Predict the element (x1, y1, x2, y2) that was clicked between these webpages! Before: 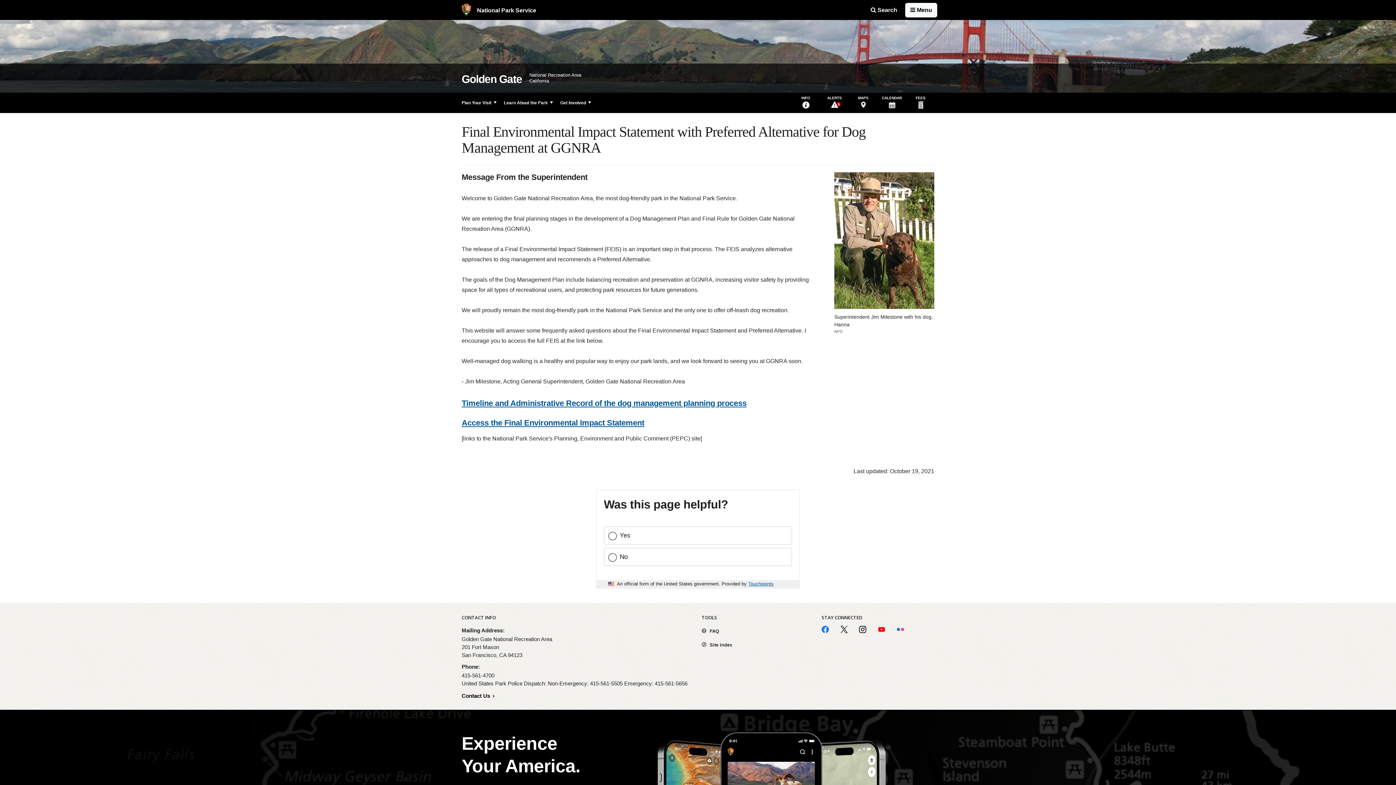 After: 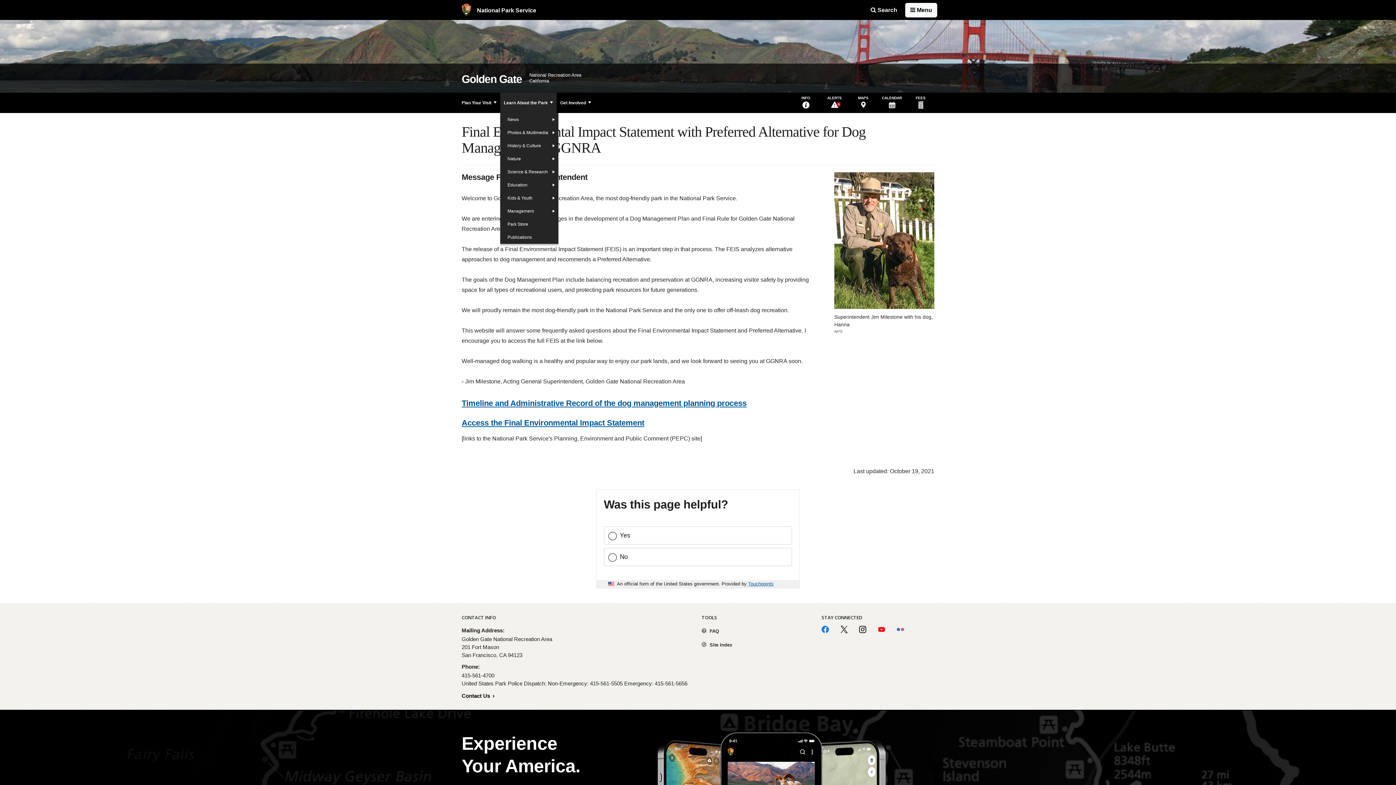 Action: bbox: (500, 92, 556, 113) label: Learn About the Park